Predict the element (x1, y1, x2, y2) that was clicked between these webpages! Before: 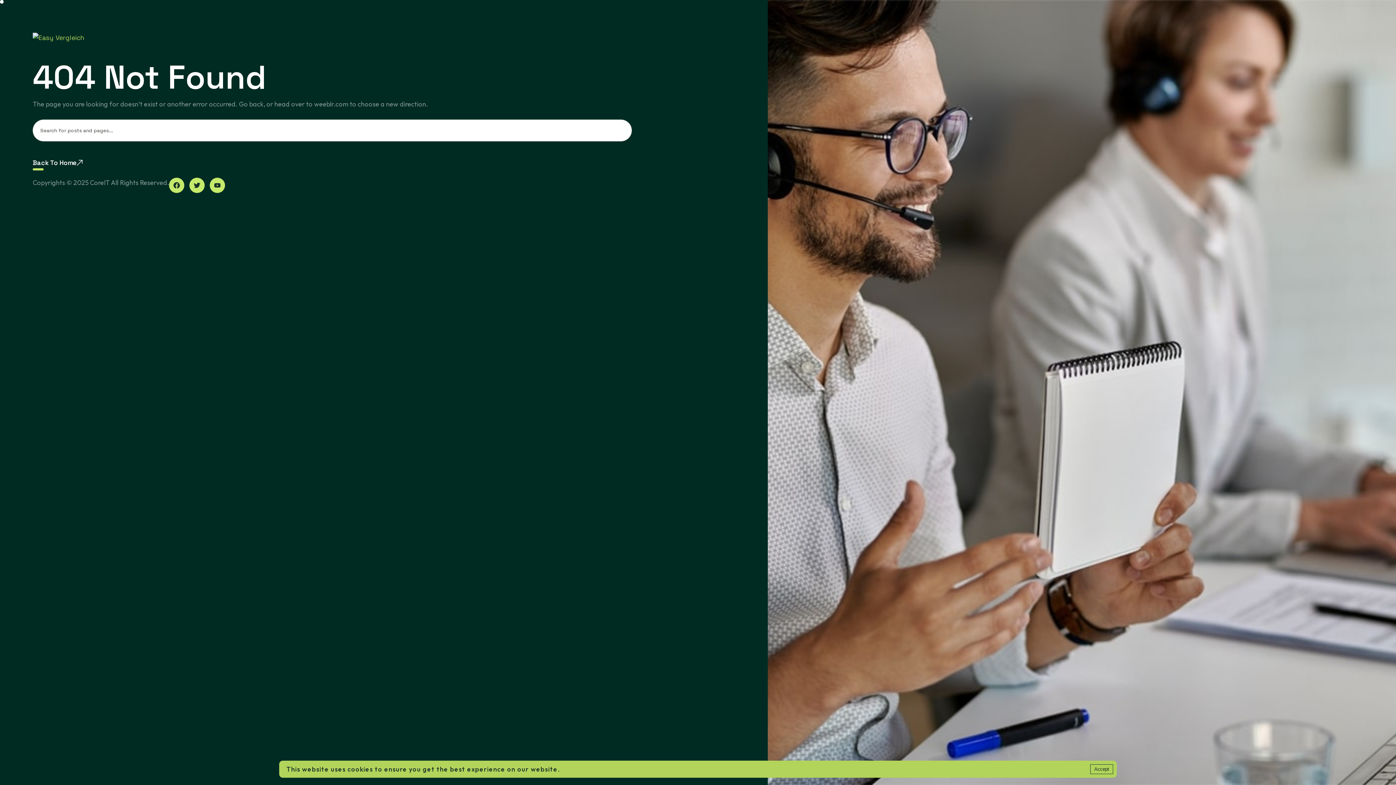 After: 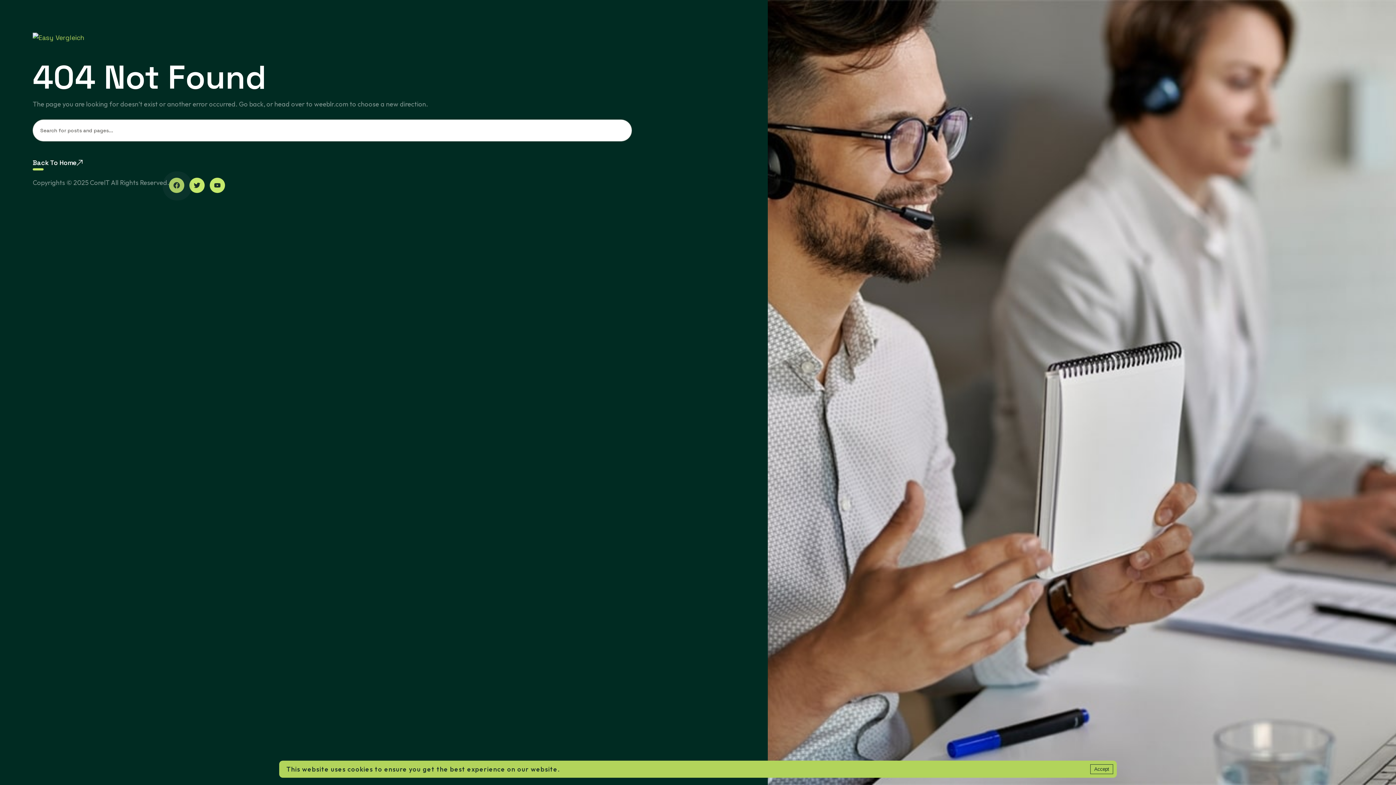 Action: bbox: (169, 177, 184, 193) label: Facebook